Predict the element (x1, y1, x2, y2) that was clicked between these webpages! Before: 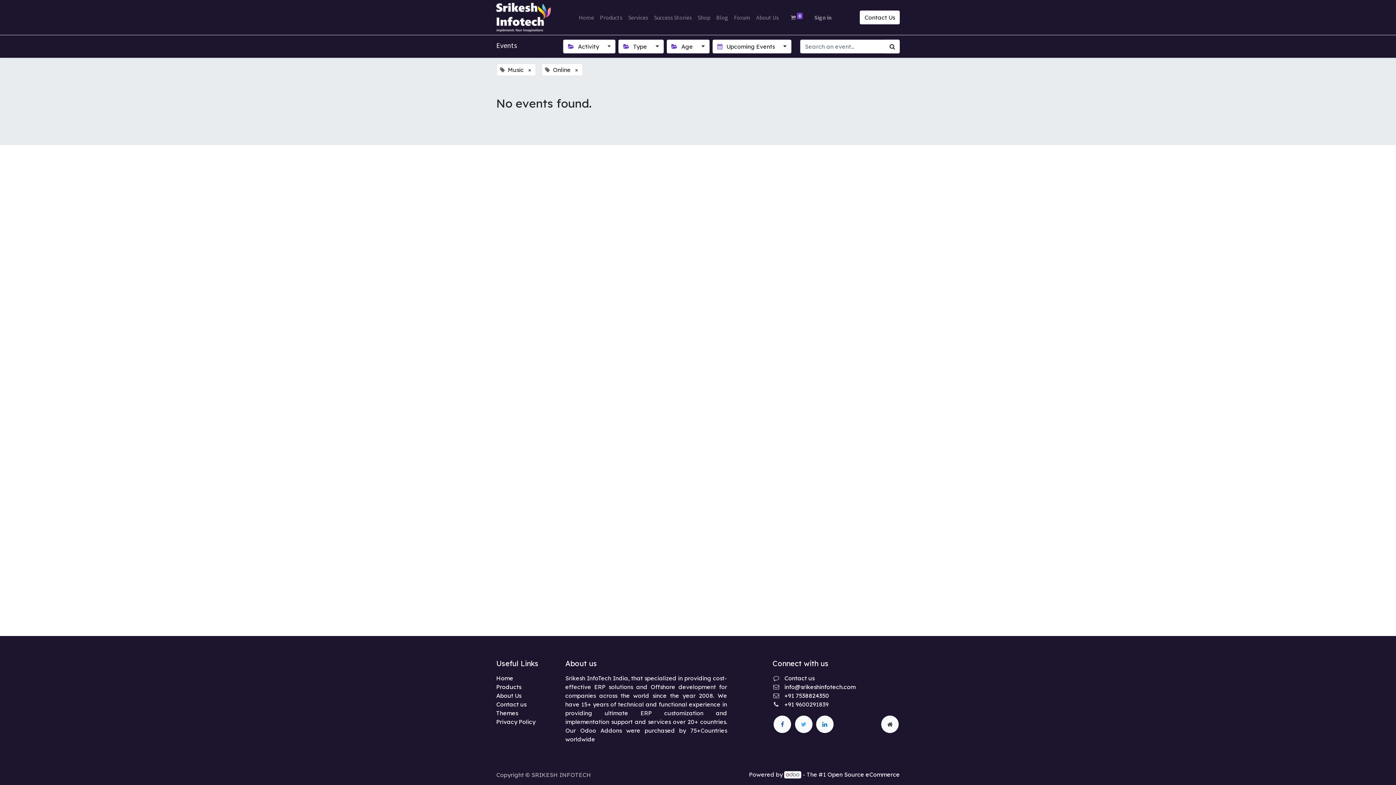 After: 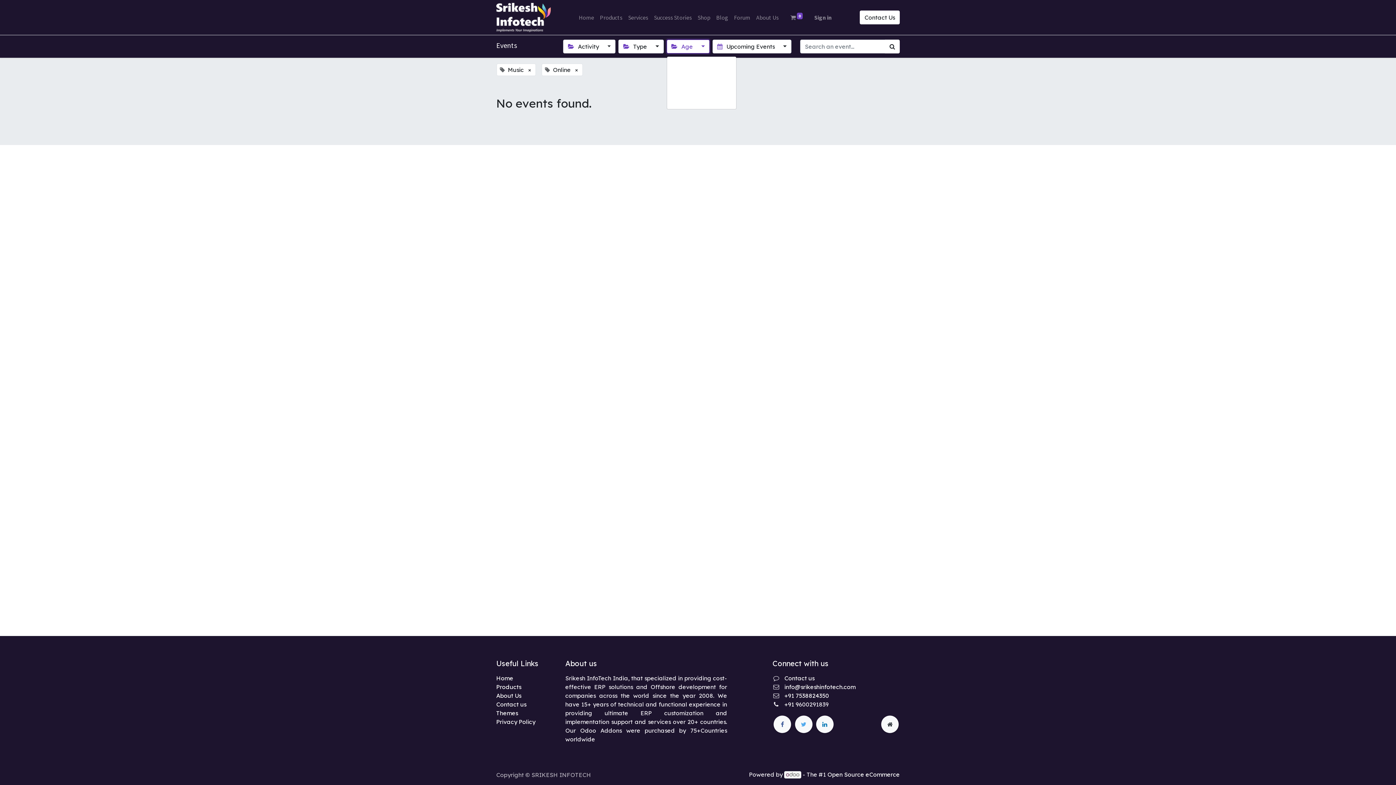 Action: bbox: (666, 39, 709, 53) label:  Age 